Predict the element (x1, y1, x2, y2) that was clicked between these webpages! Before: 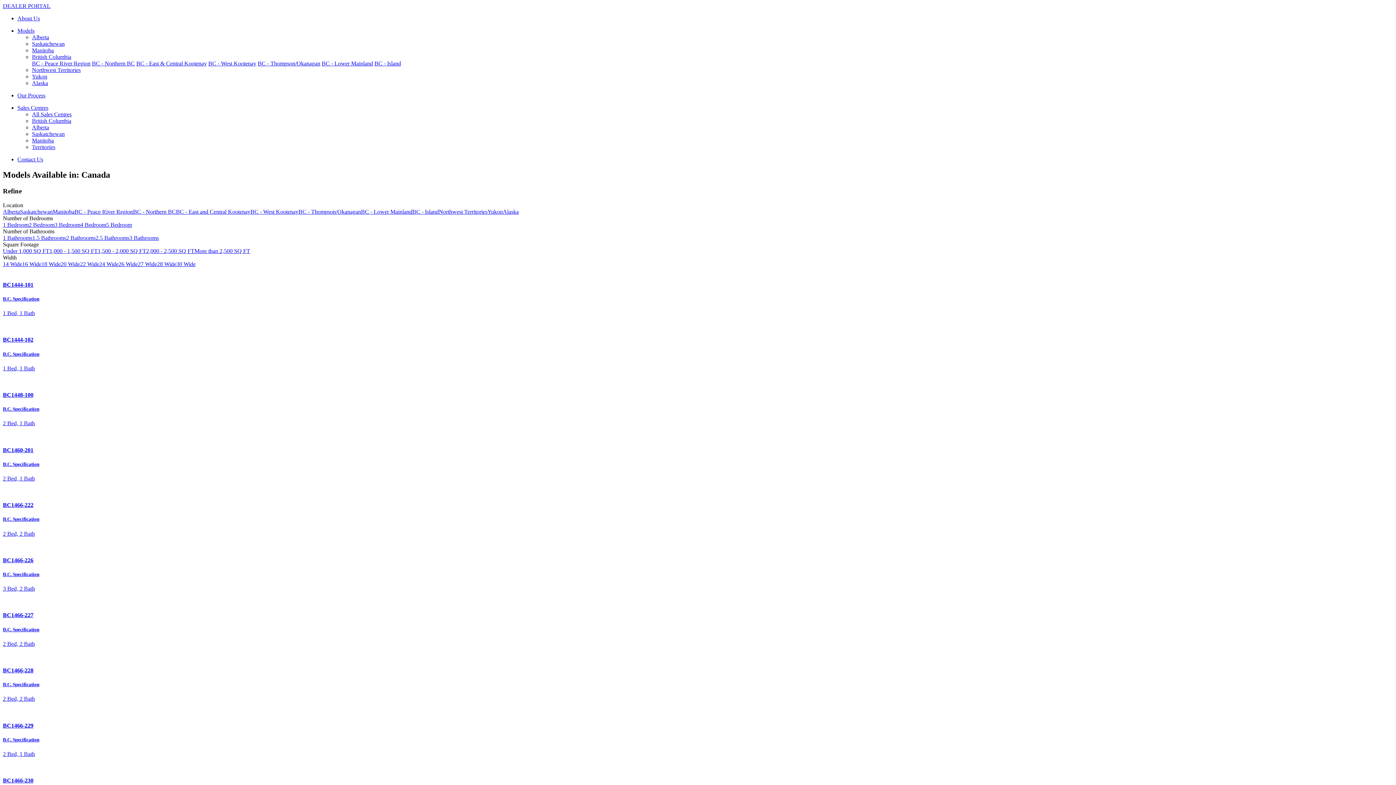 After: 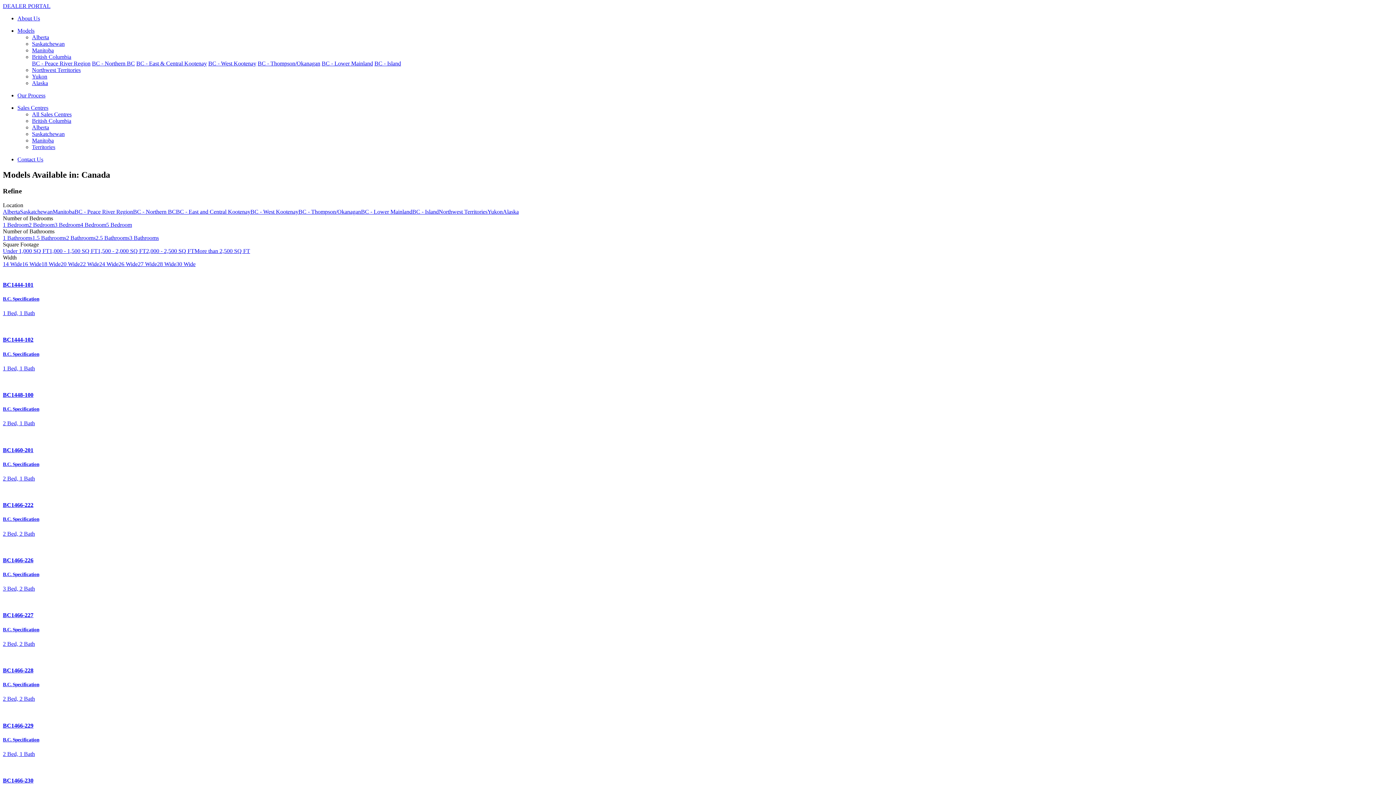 Action: bbox: (22, 260, 41, 267) label: 16 Wide